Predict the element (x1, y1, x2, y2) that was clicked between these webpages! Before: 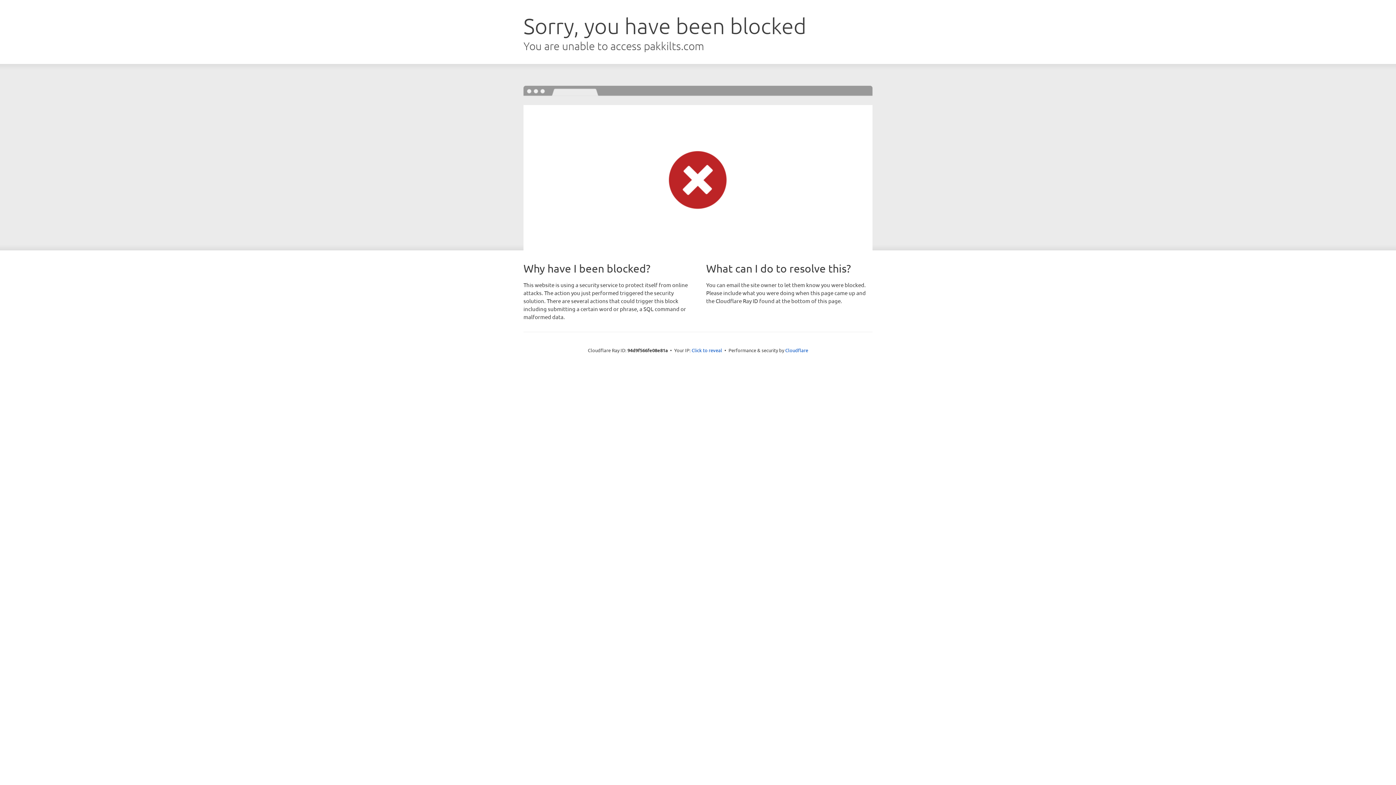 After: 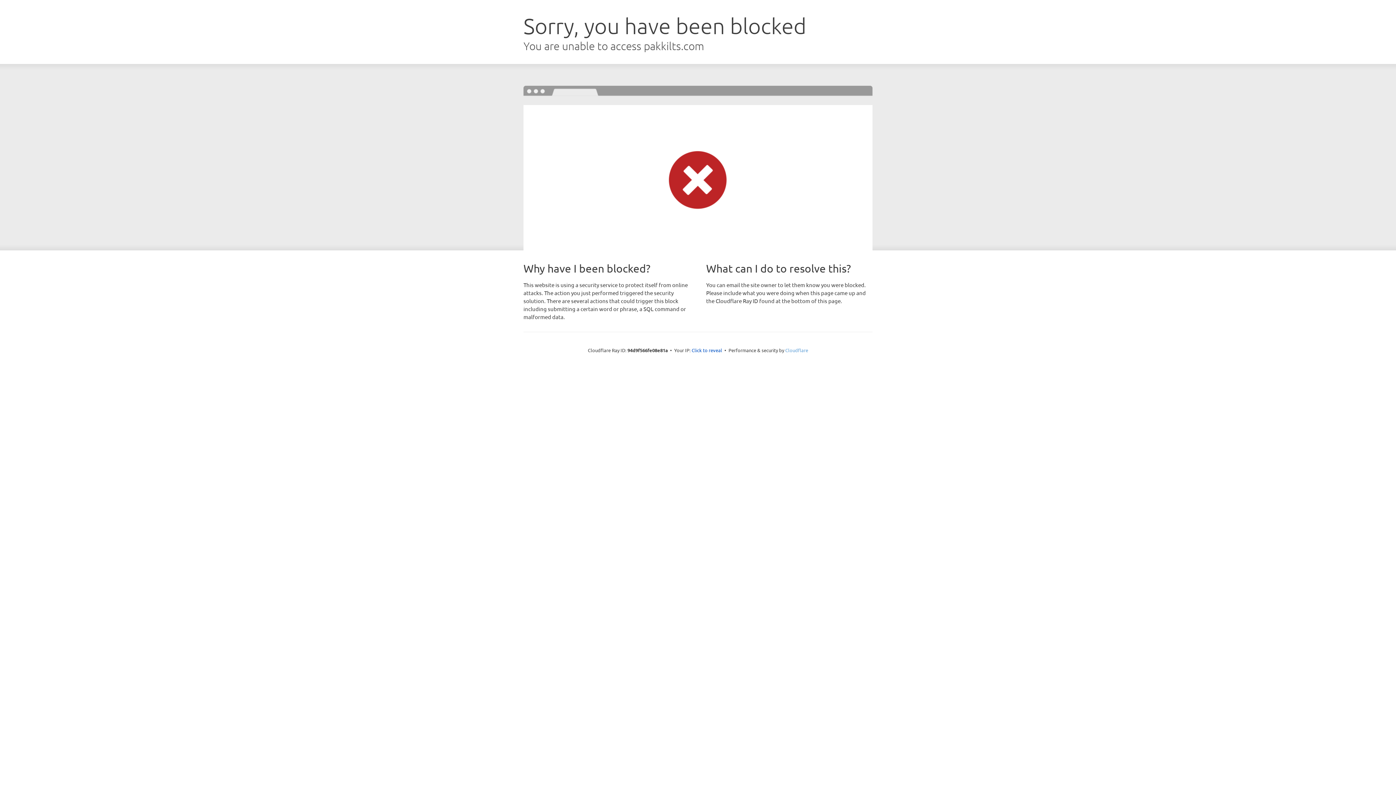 Action: label: Cloudflare bbox: (785, 347, 808, 353)